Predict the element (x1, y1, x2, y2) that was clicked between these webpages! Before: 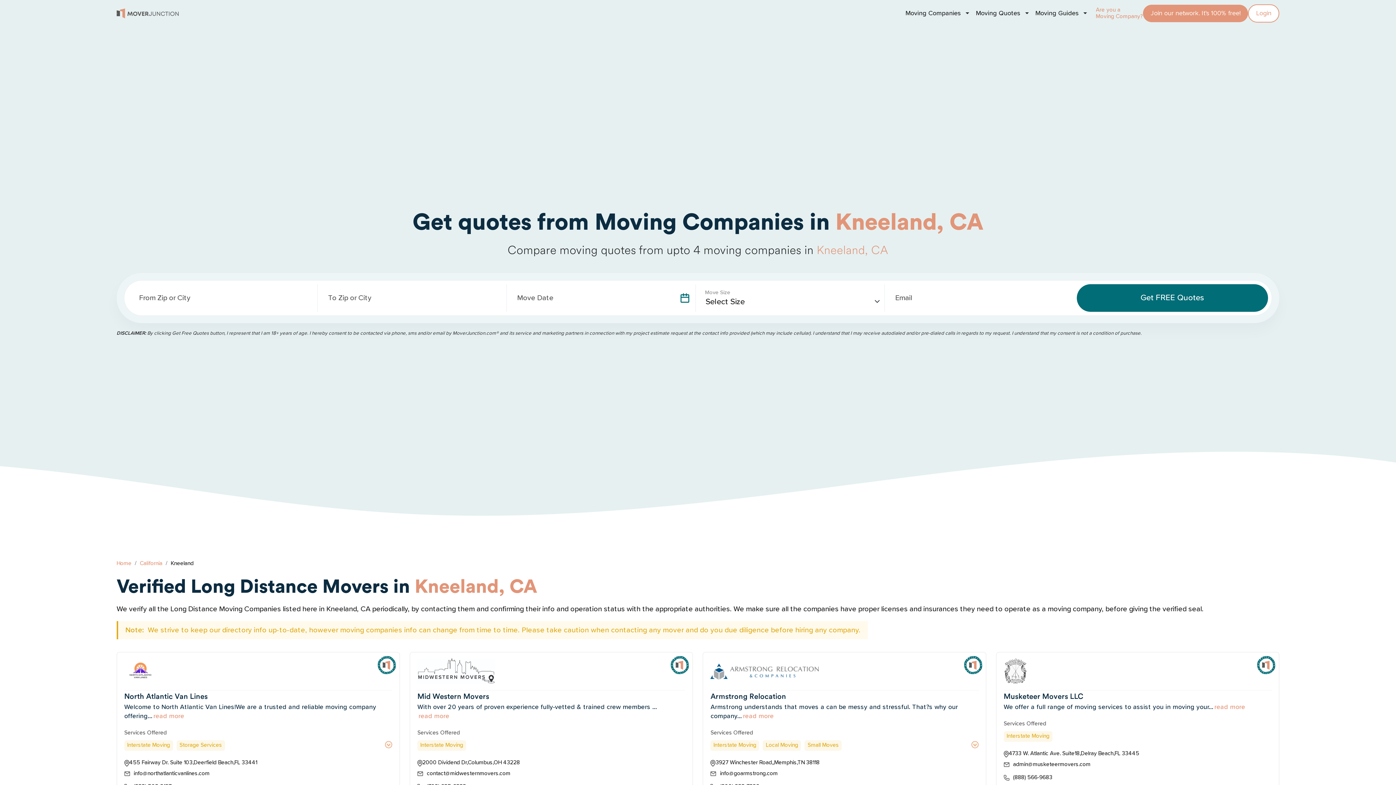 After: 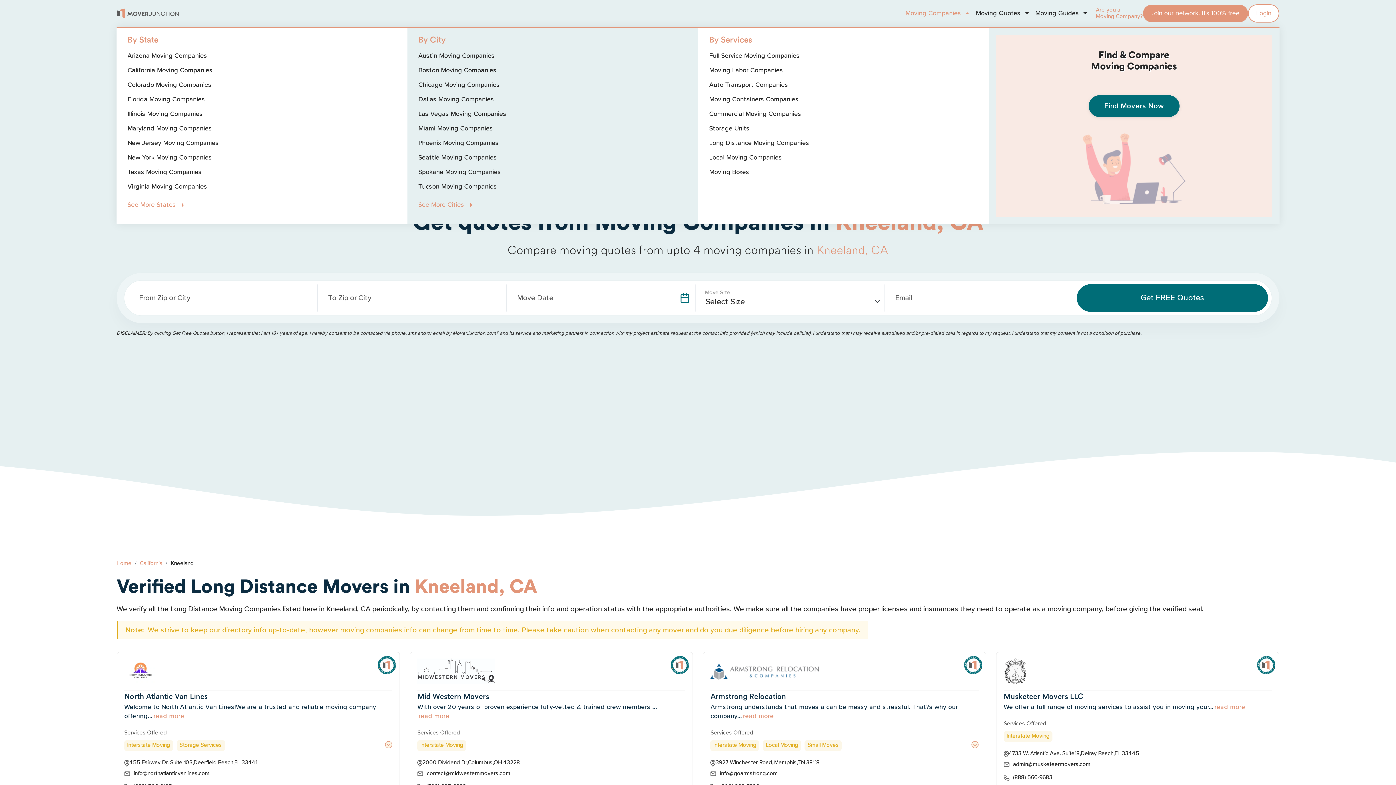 Action: label: Moving Companies bbox: (902, 8, 972, 18)